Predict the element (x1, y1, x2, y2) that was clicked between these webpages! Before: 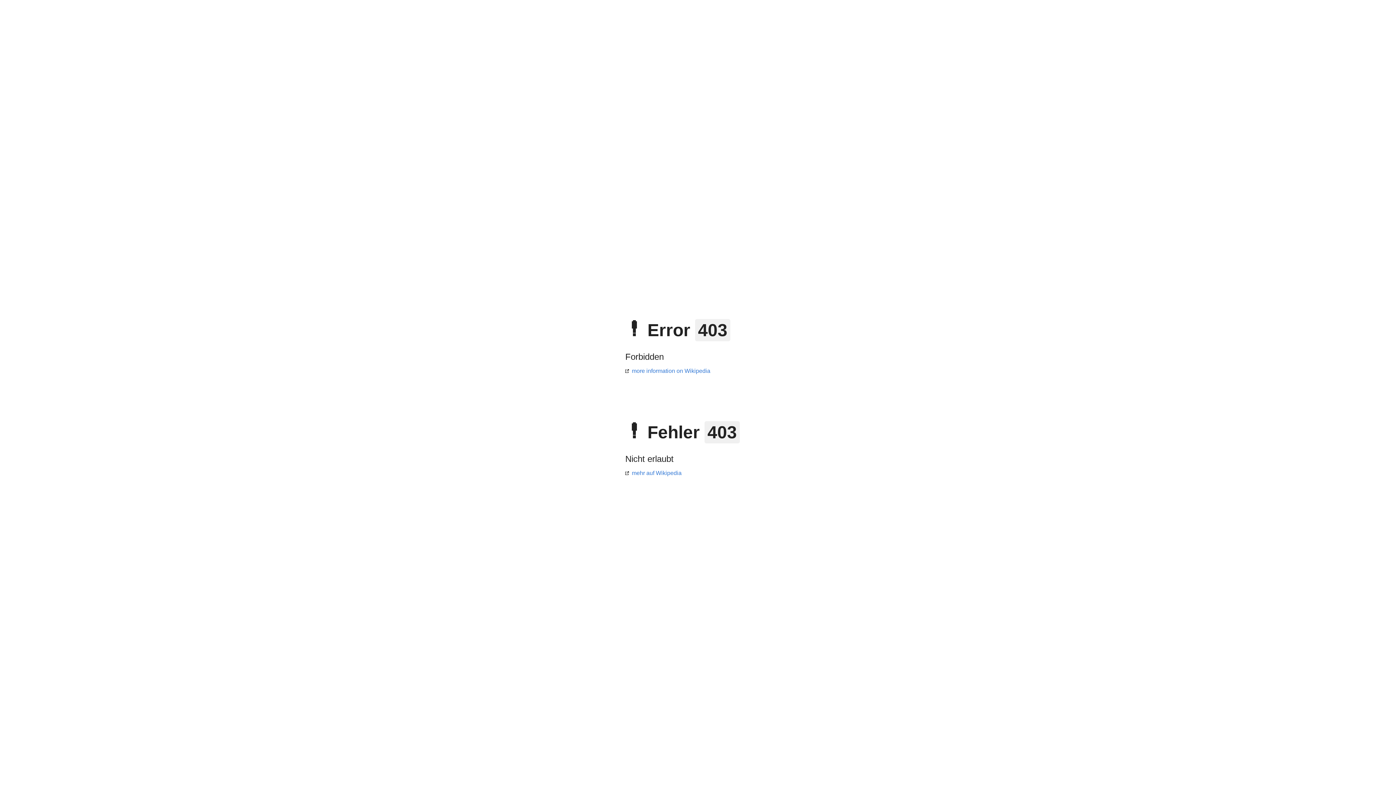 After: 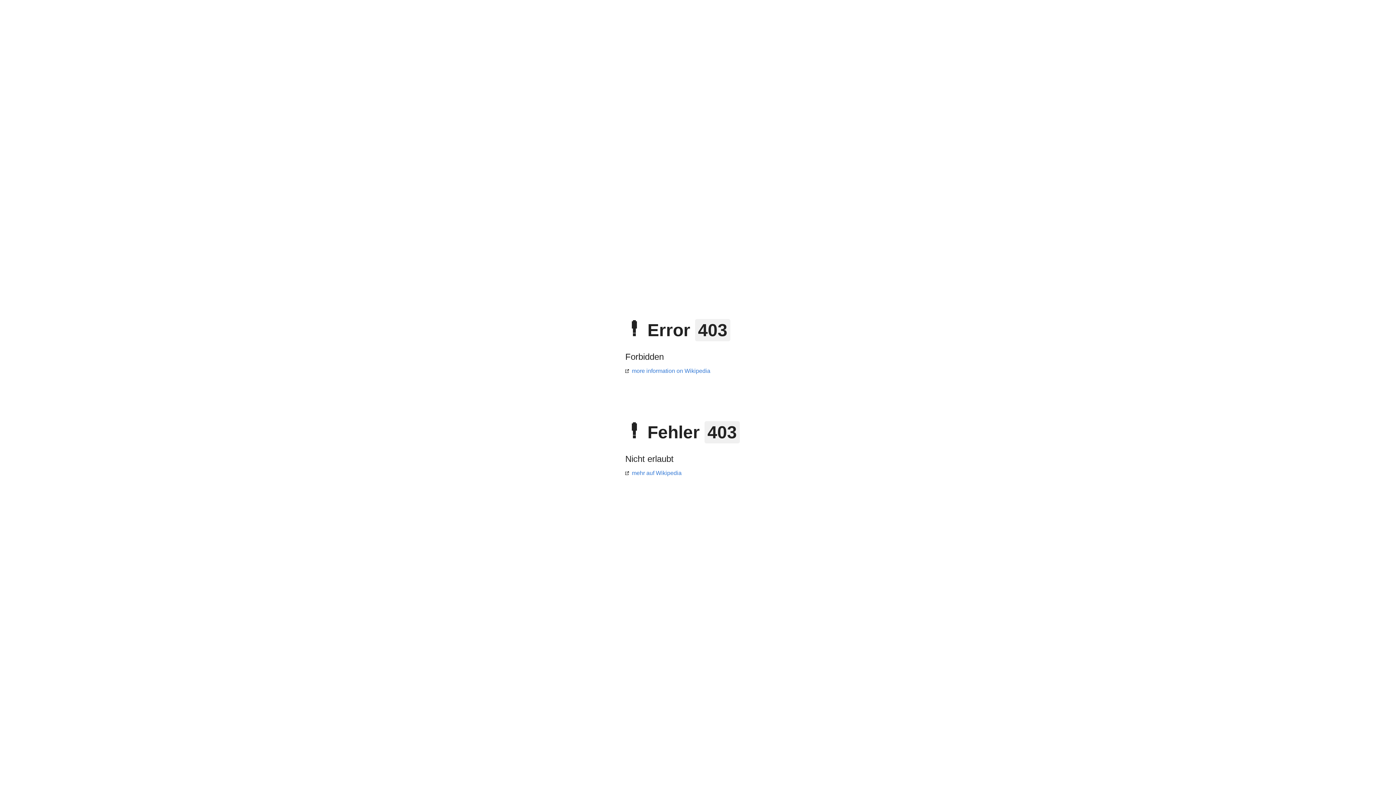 Action: bbox: (625, 470, 681, 476) label: mehr auf Wikipedia